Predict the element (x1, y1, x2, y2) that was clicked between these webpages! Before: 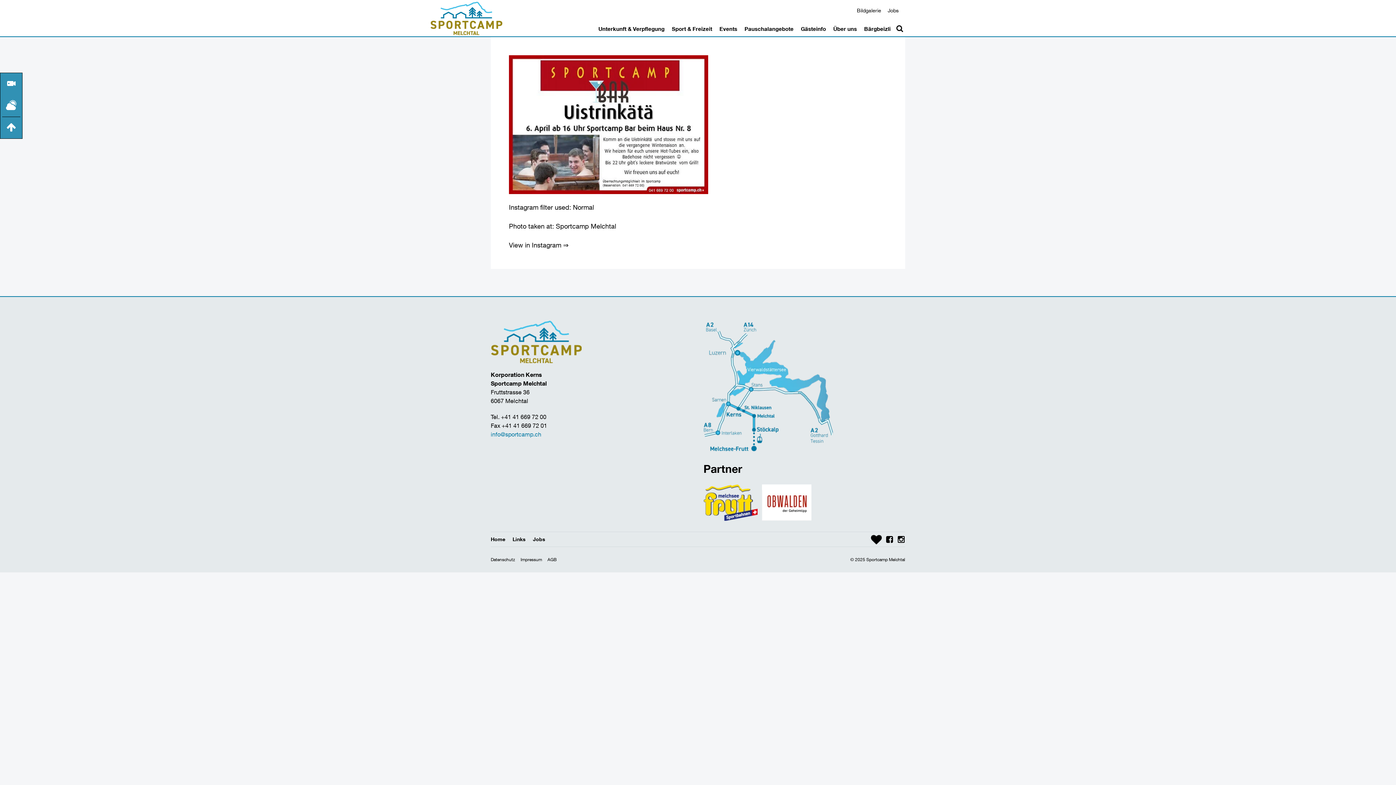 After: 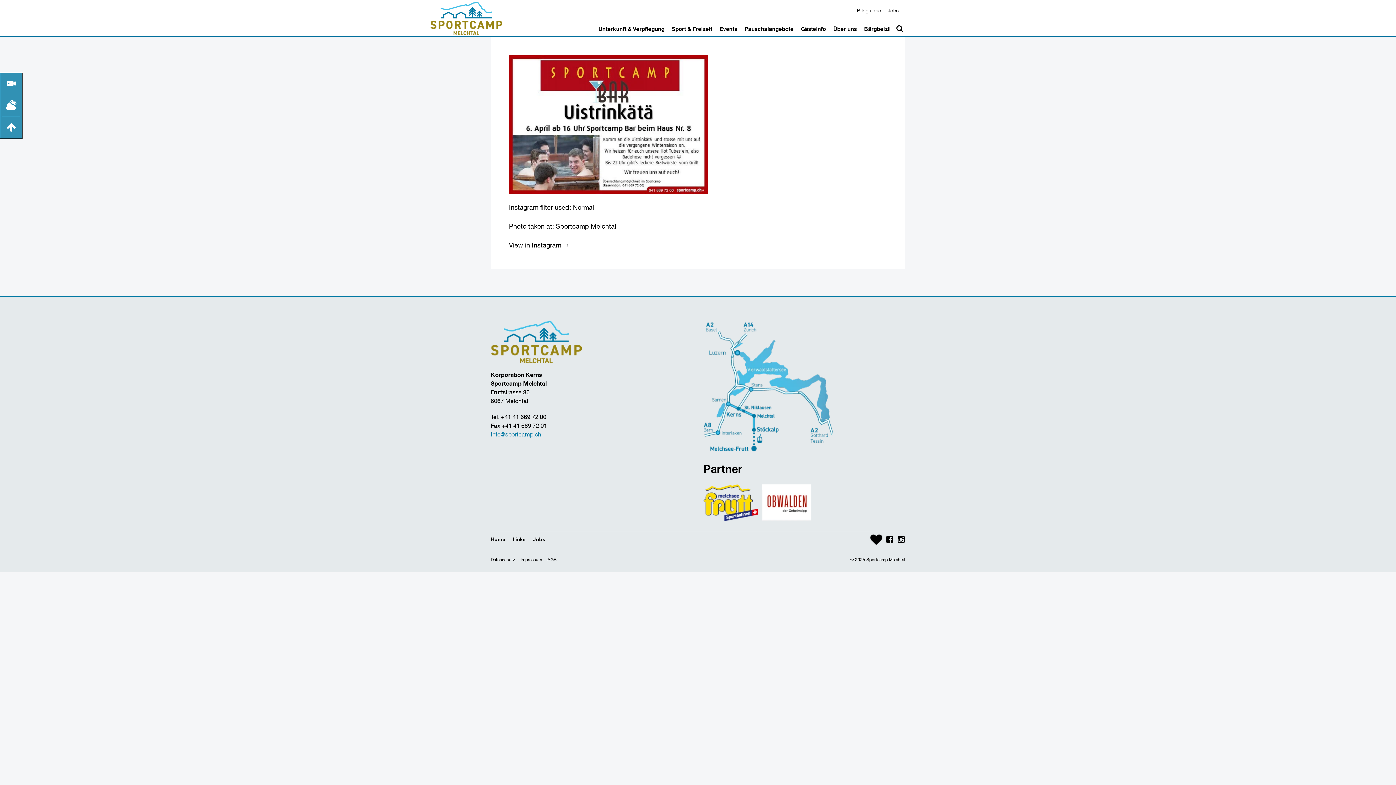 Action: bbox: (490, 430, 541, 437) label: info@sportcamp.ch